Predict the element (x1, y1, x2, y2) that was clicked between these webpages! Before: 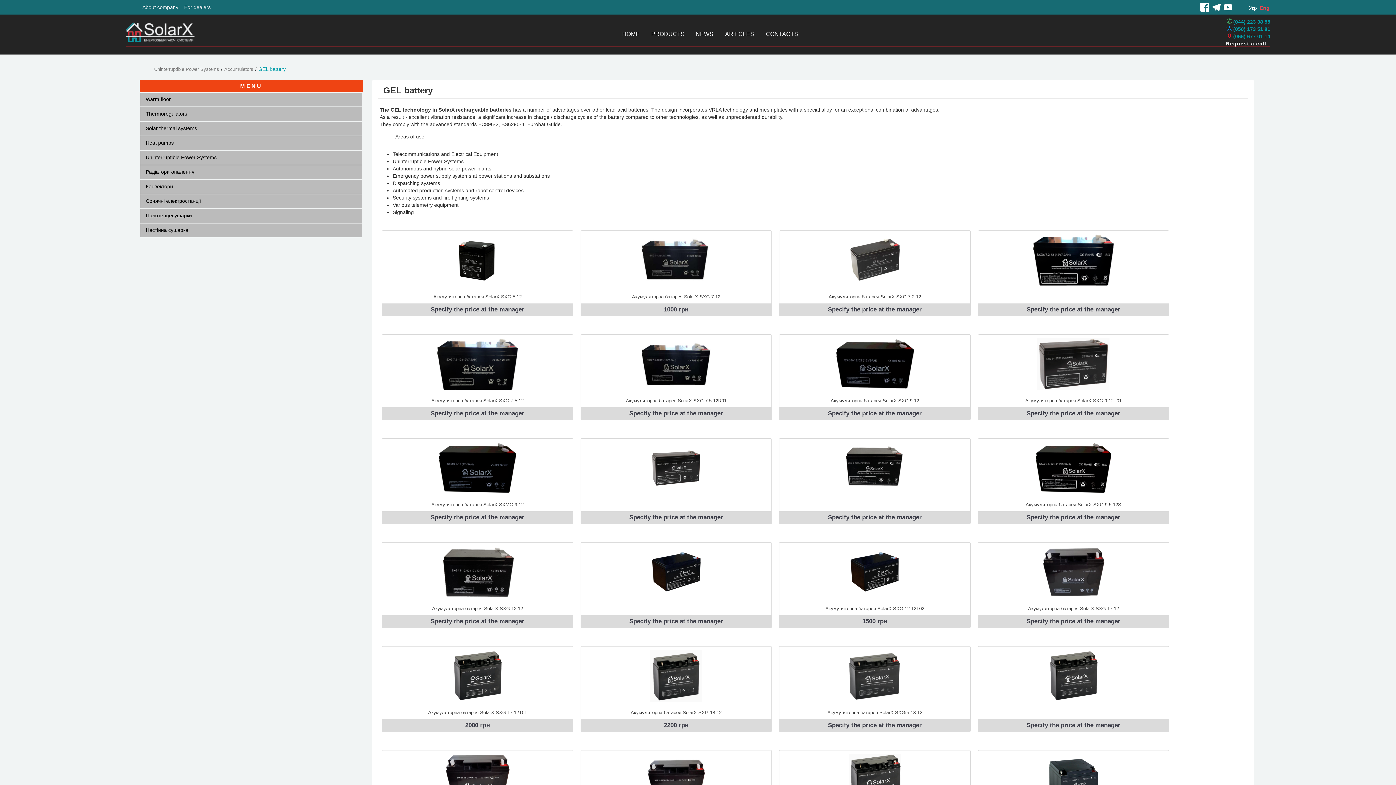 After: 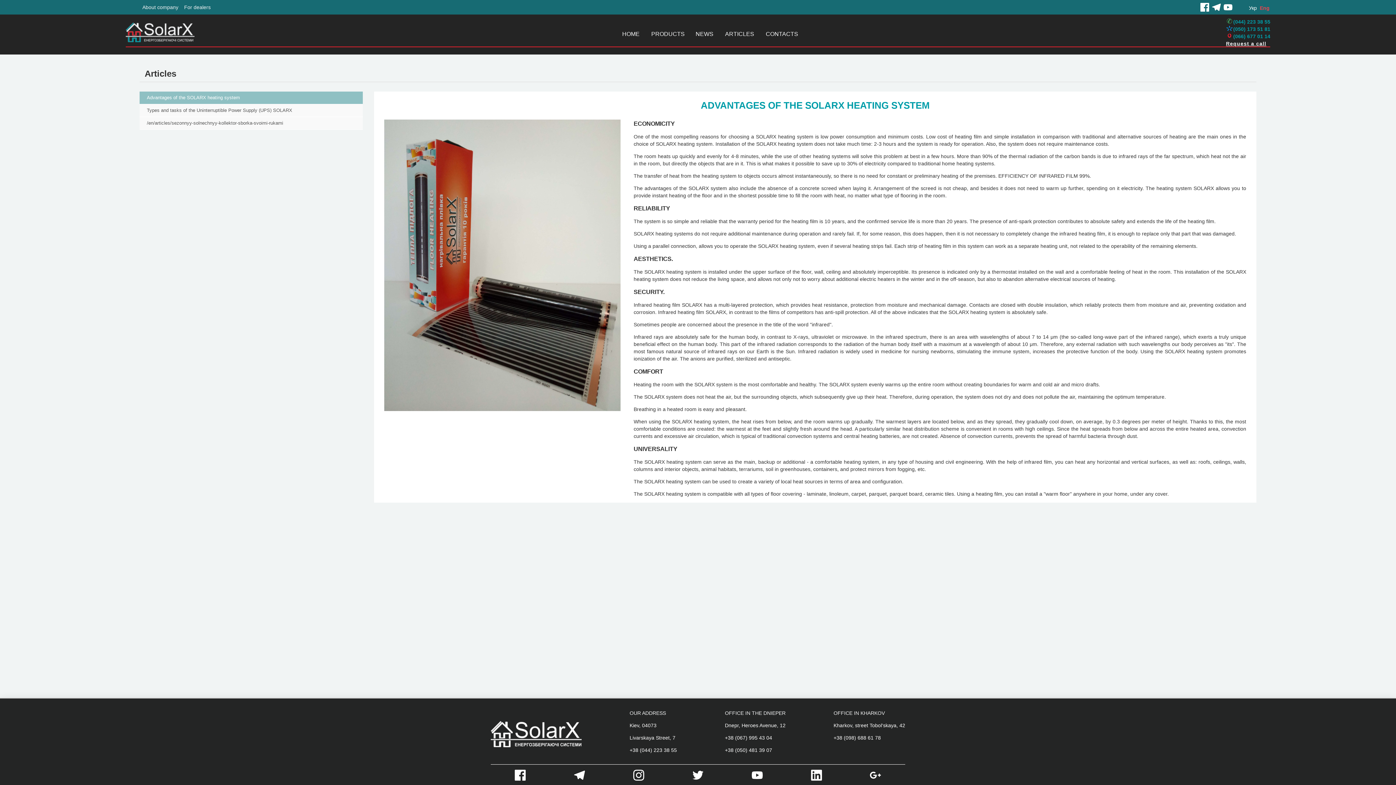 Action: label: ARTICLES bbox: (719, 29, 760, 38)